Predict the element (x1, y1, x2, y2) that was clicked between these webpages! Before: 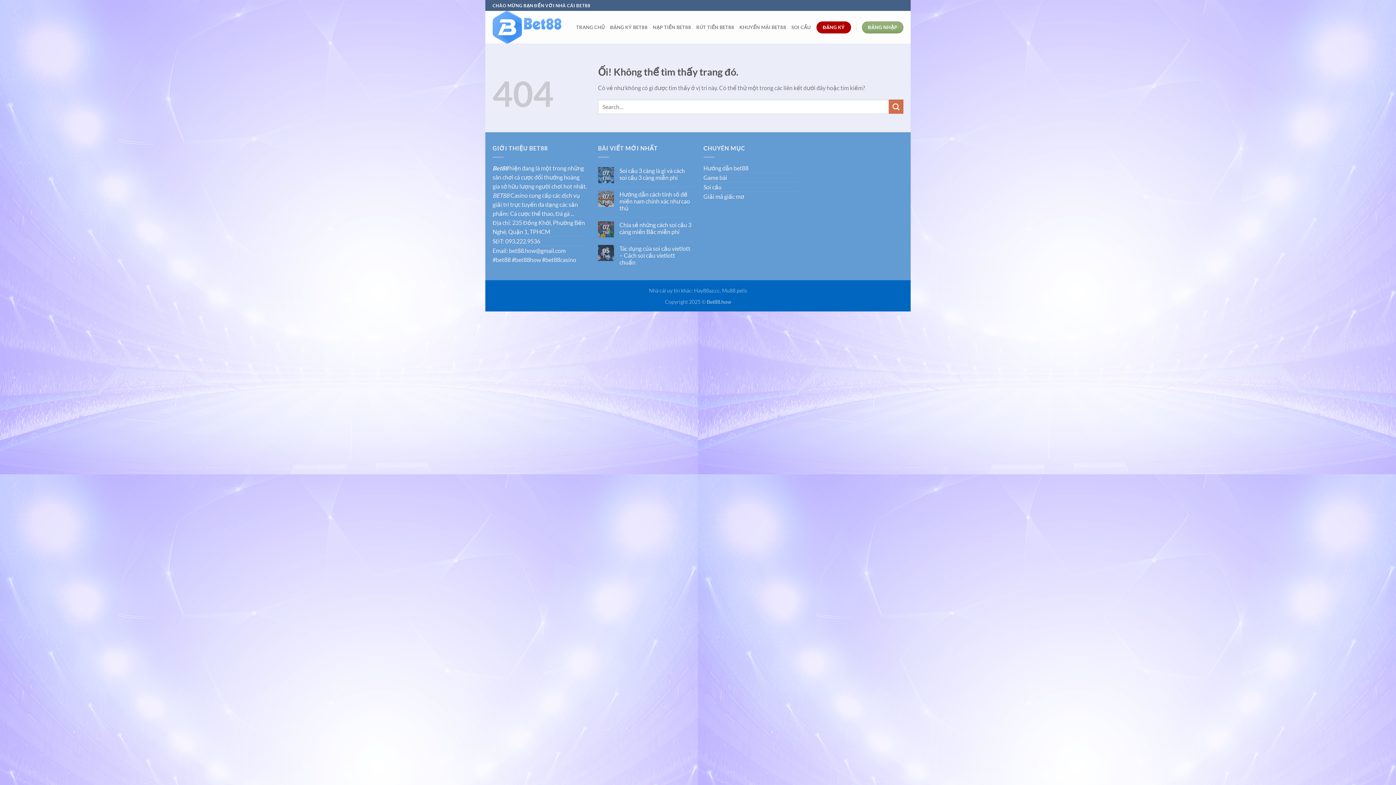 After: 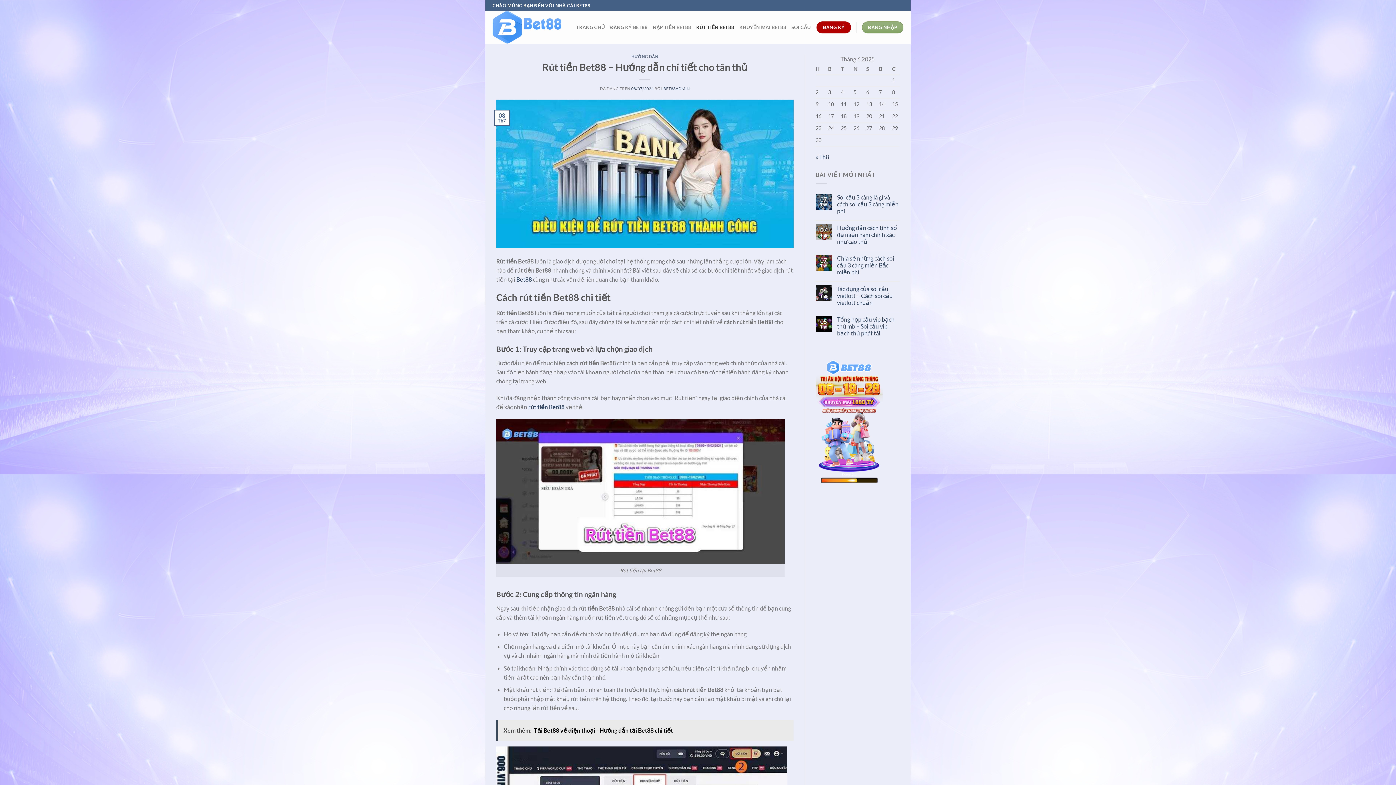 Action: bbox: (696, 20, 734, 34) label: RÚT TIỀN BET88